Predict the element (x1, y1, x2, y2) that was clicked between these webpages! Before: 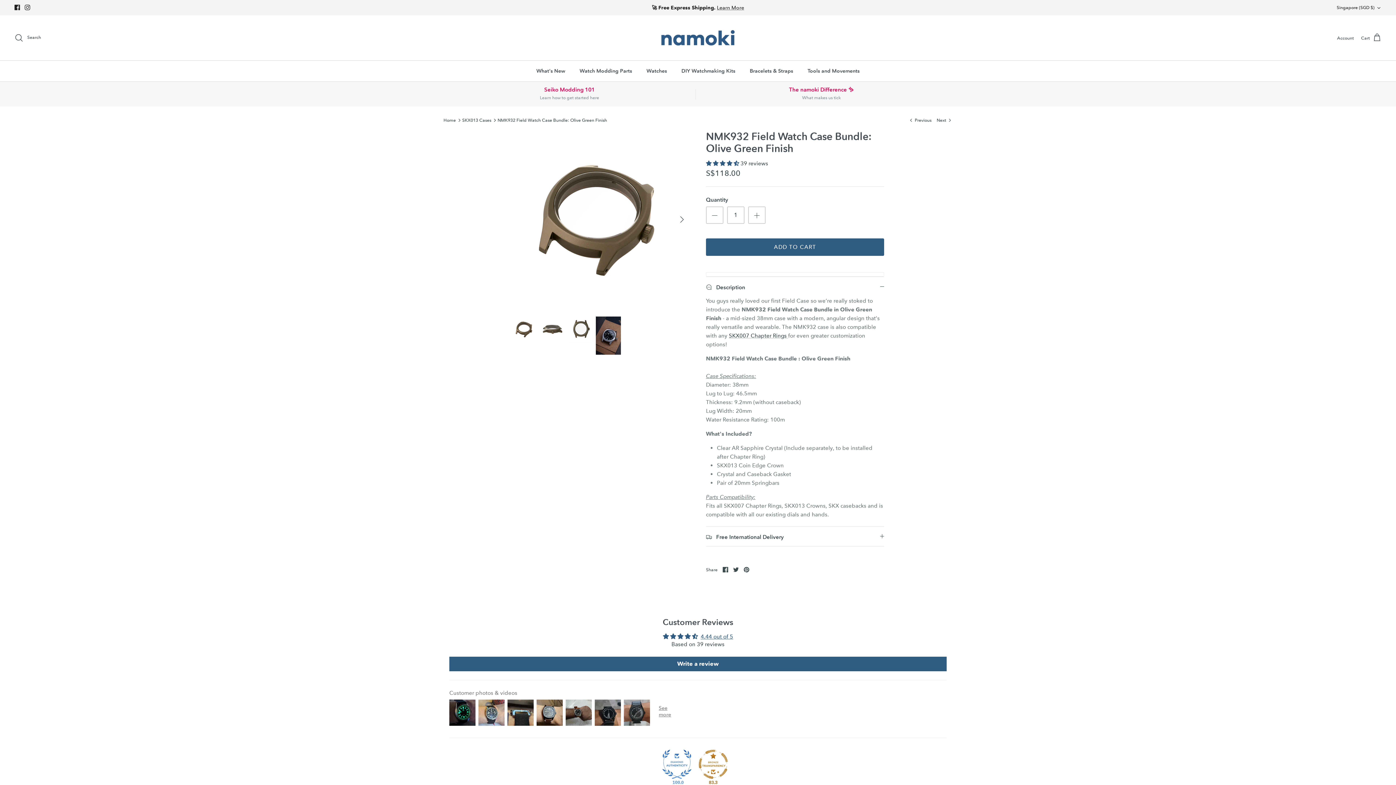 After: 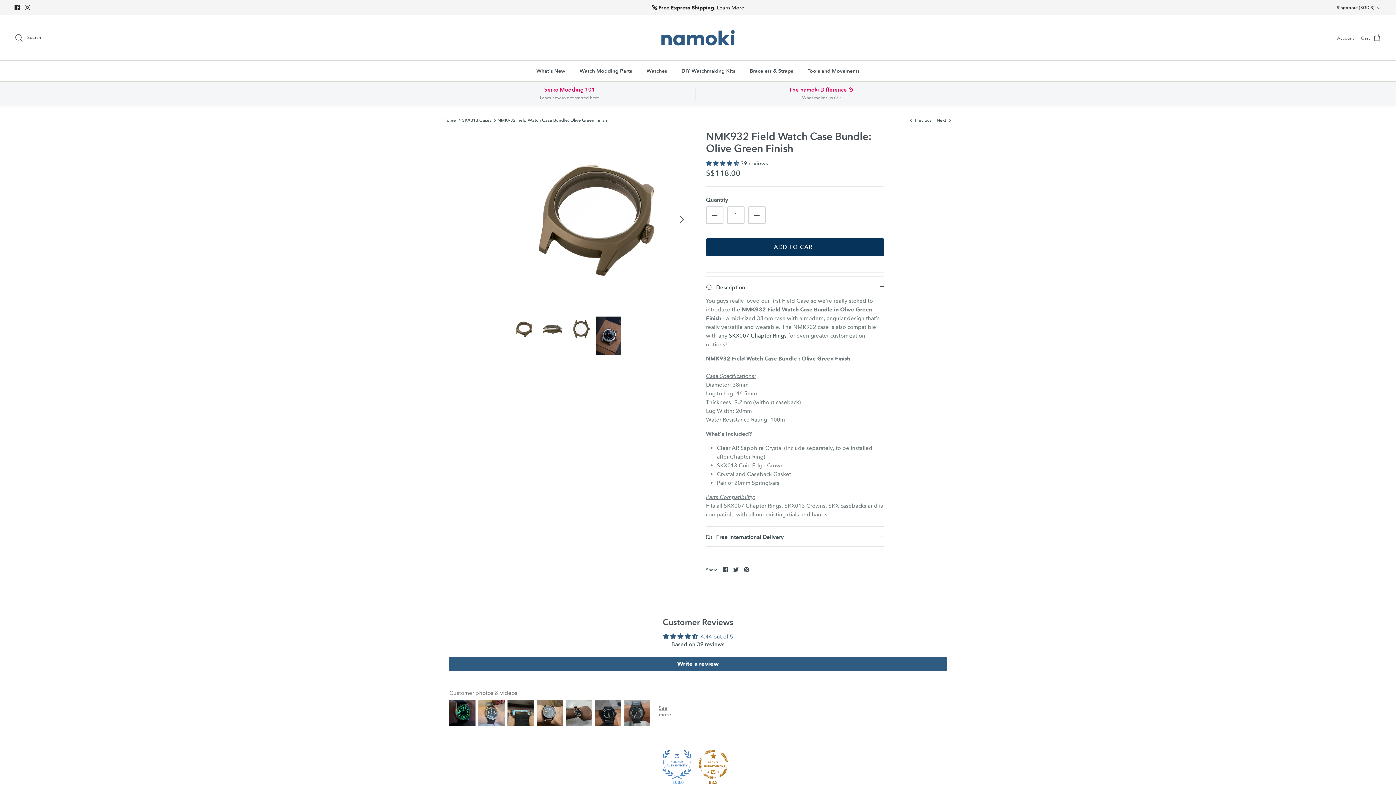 Action: bbox: (706, 238, 884, 255) label: ADD TO CART